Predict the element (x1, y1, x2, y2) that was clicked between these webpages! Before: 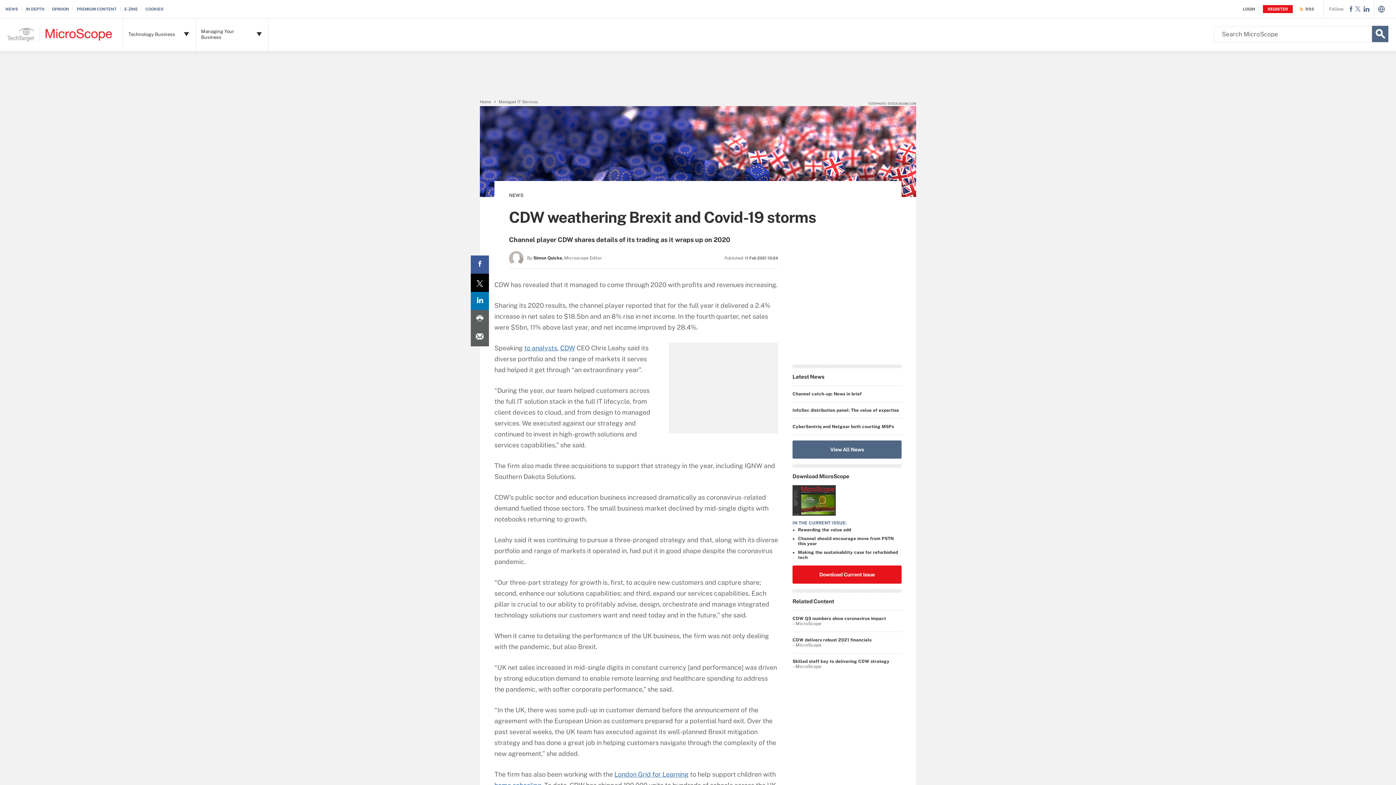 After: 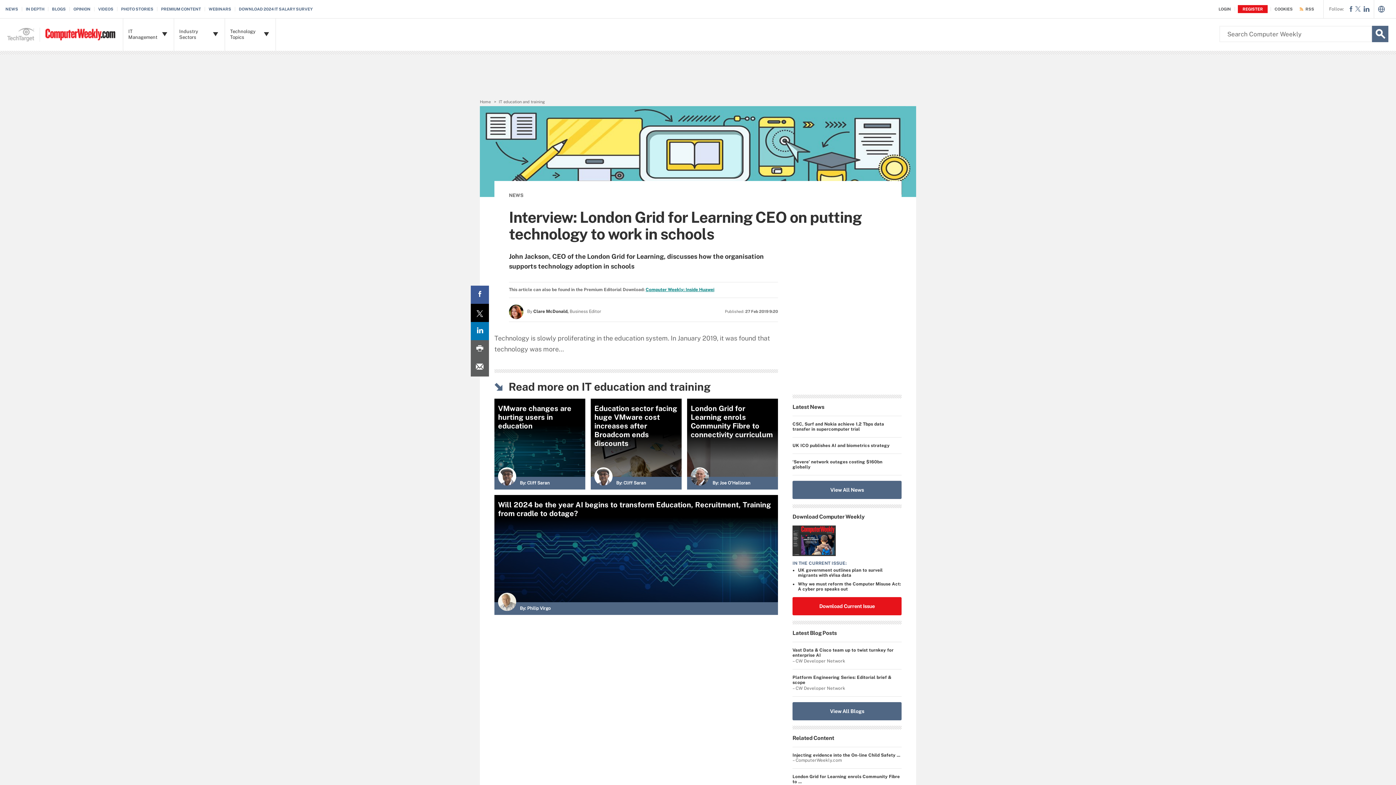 Action: bbox: (614, 770, 688, 778) label: London Grid for Learning